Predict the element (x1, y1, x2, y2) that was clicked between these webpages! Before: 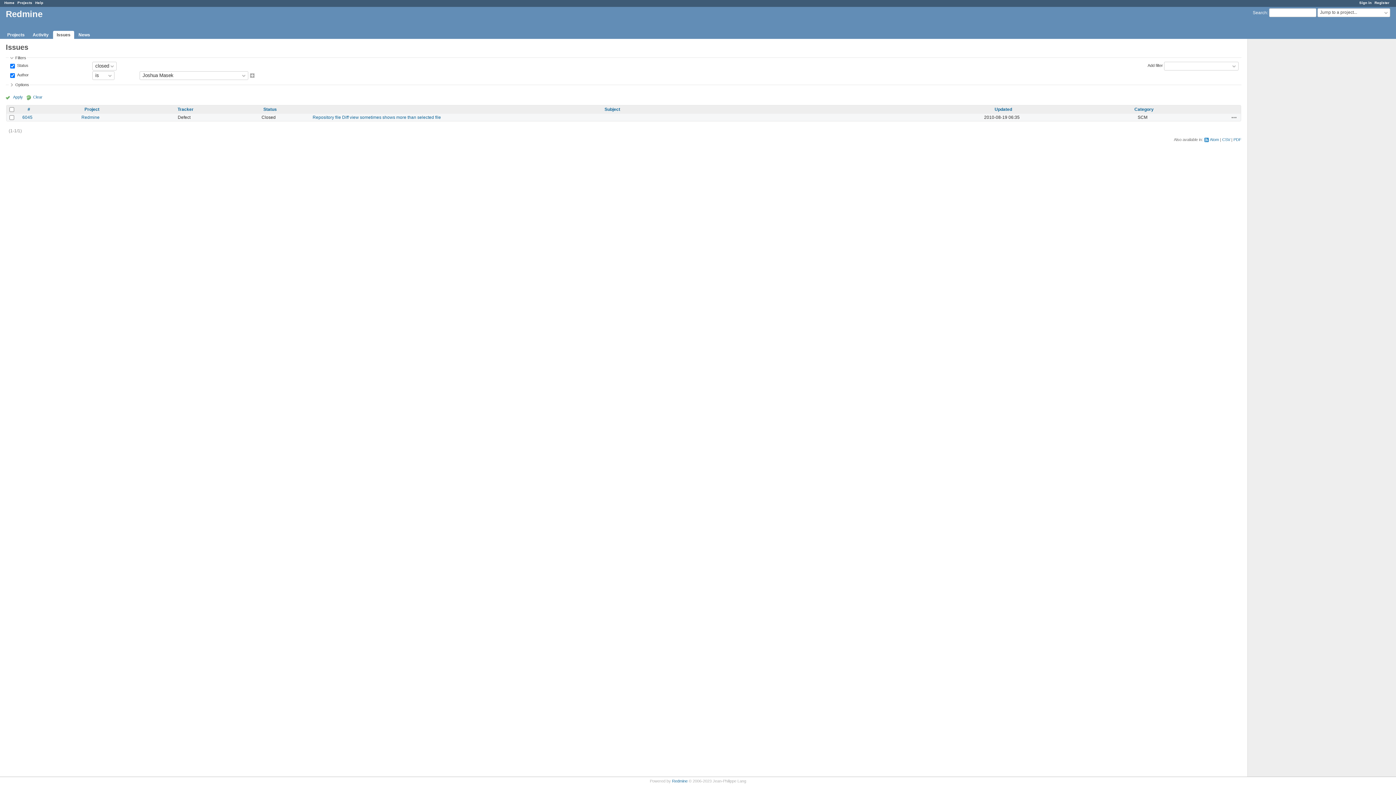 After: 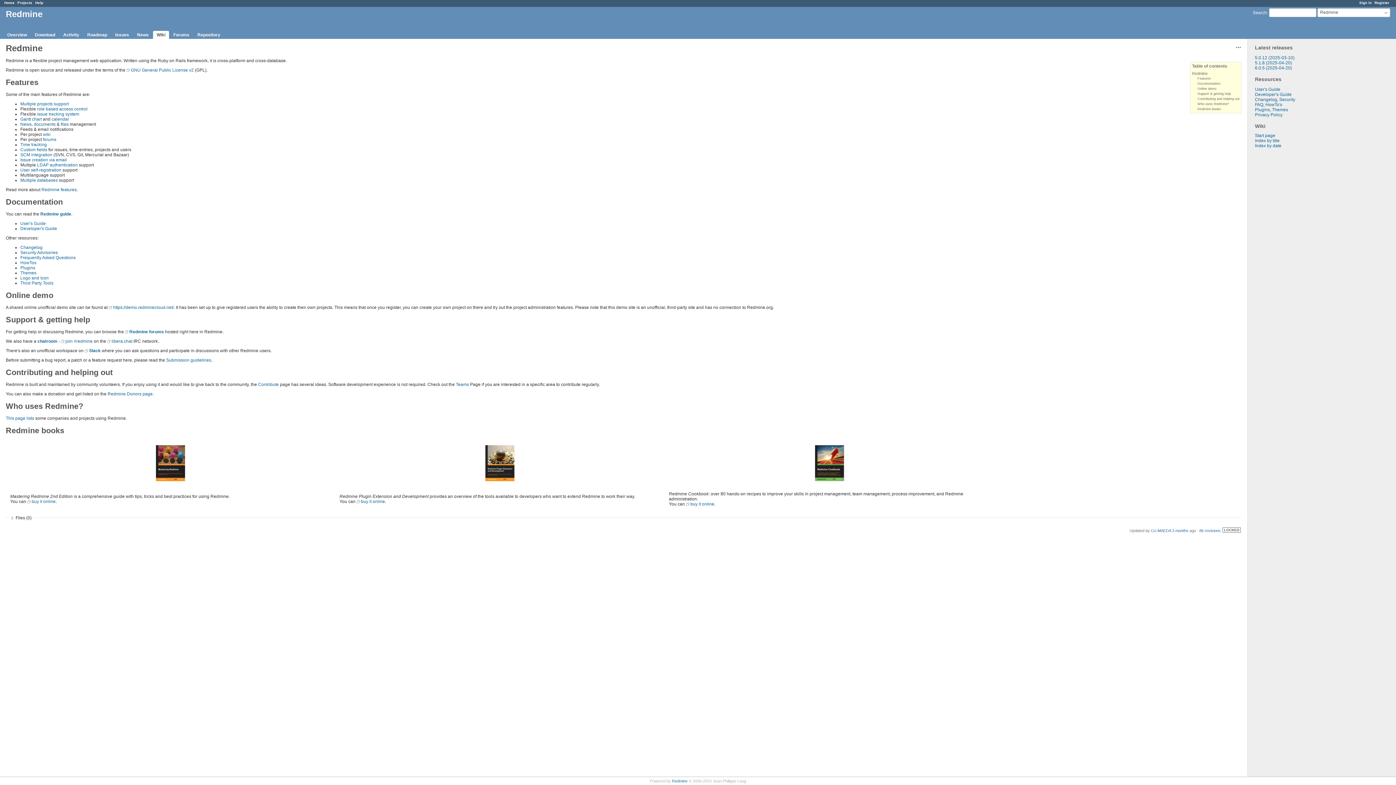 Action: label: Home bbox: (4, 0, 14, 4)